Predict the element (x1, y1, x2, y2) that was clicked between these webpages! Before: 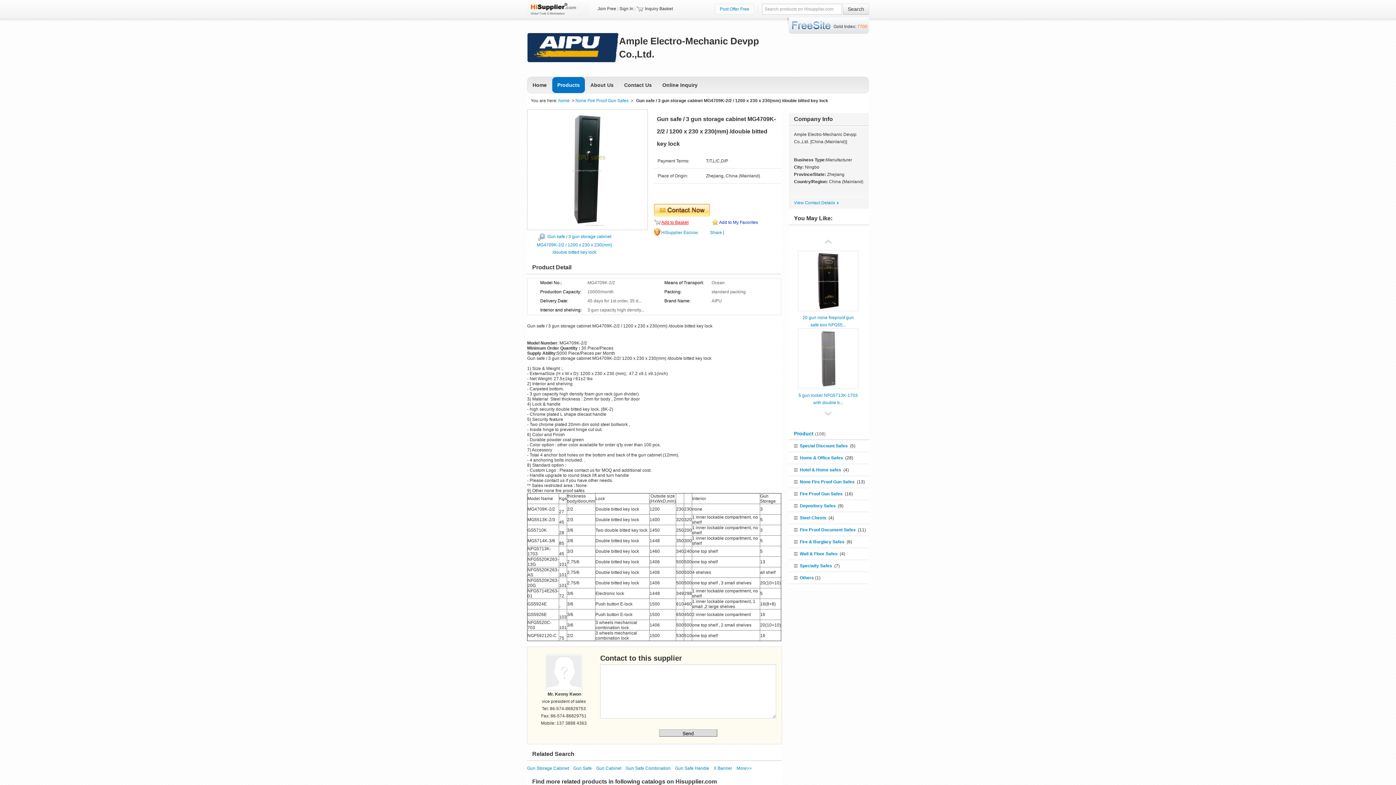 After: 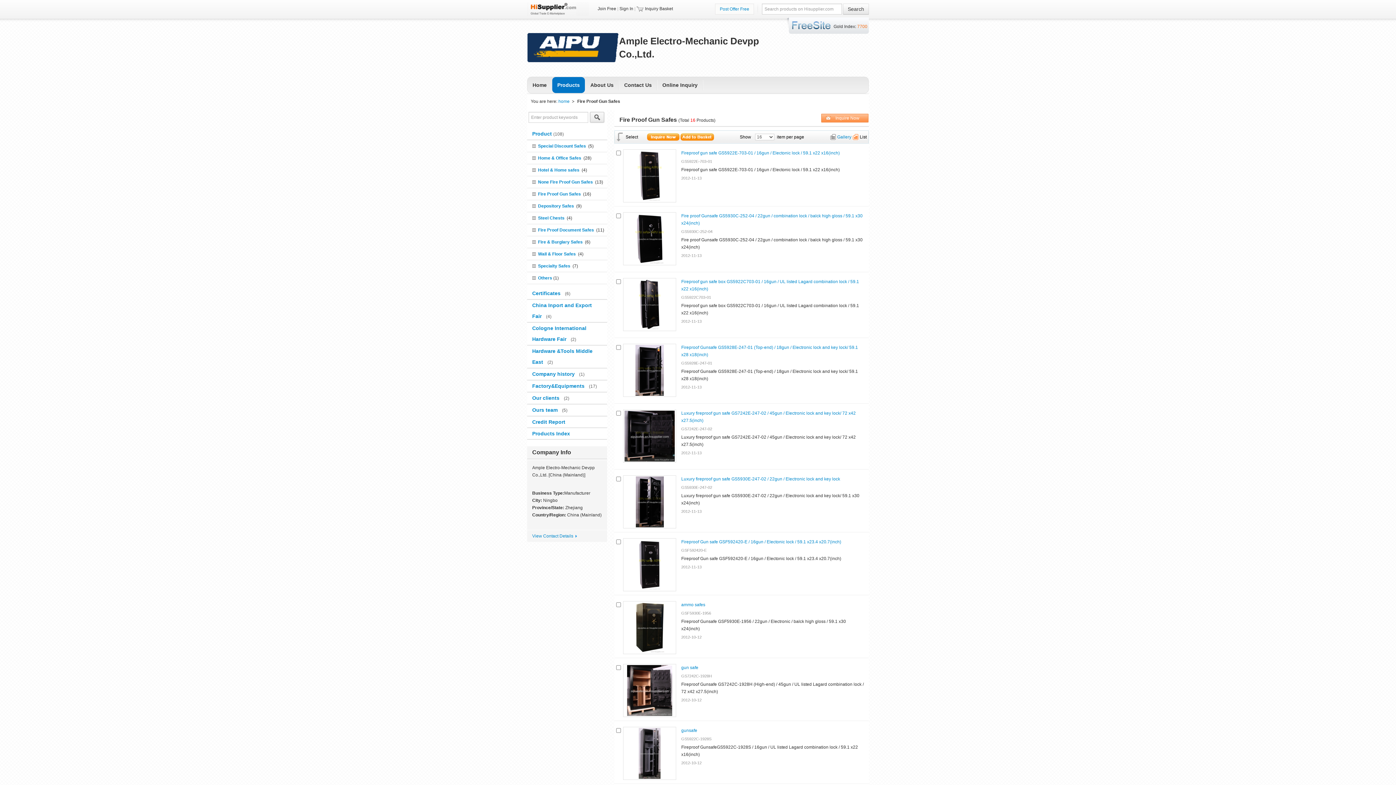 Action: bbox: (800, 491, 842, 496) label: Fire Proof Gun Safes